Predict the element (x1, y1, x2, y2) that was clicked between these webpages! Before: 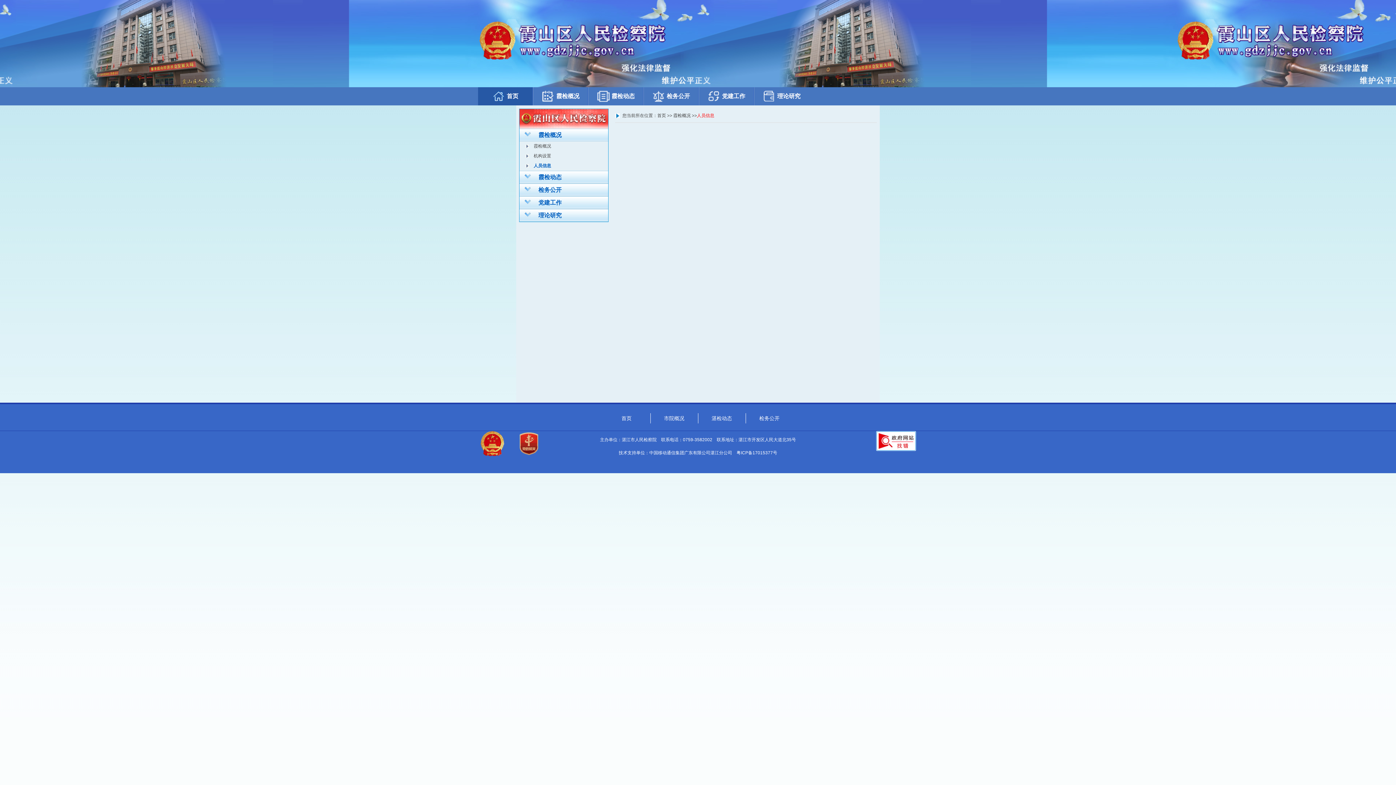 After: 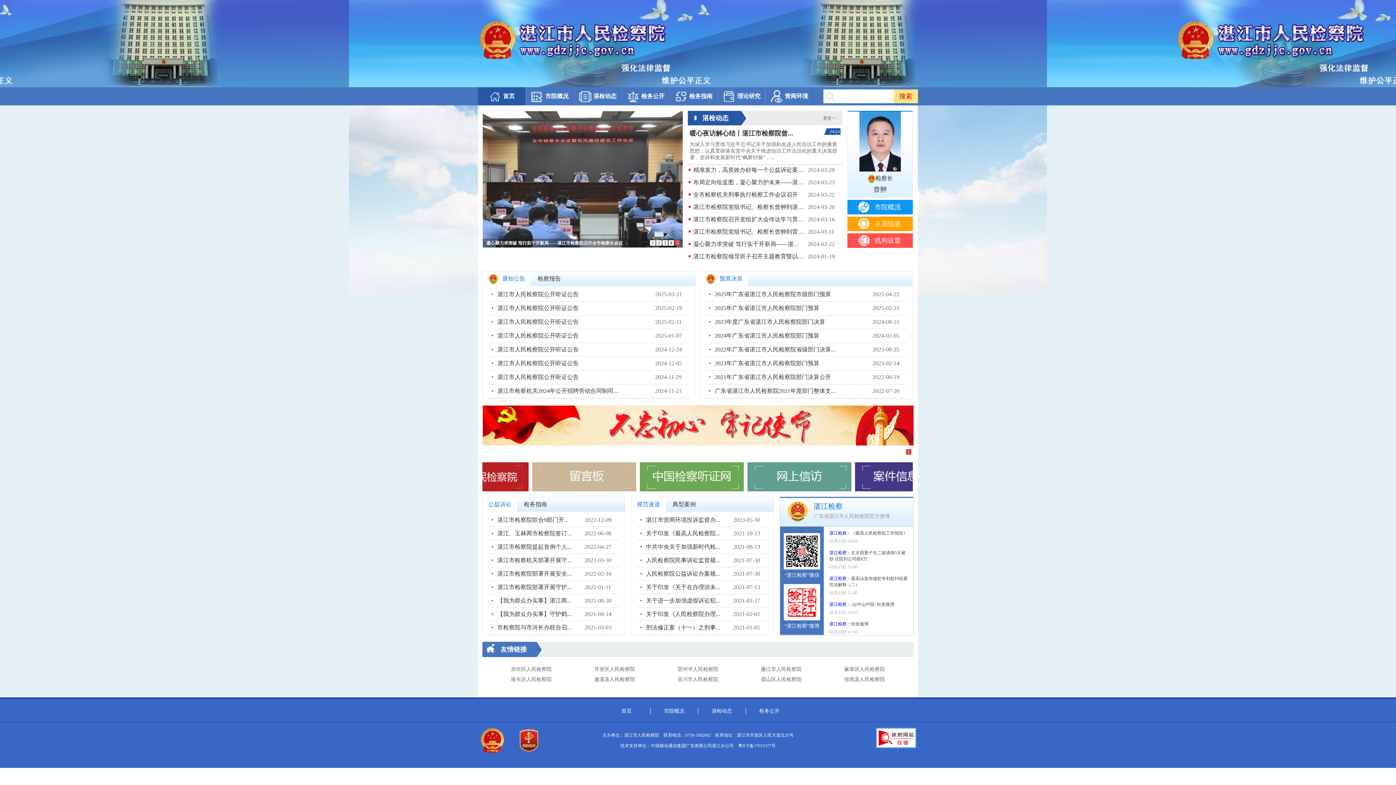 Action: bbox: (657, 113, 666, 118) label: 首页